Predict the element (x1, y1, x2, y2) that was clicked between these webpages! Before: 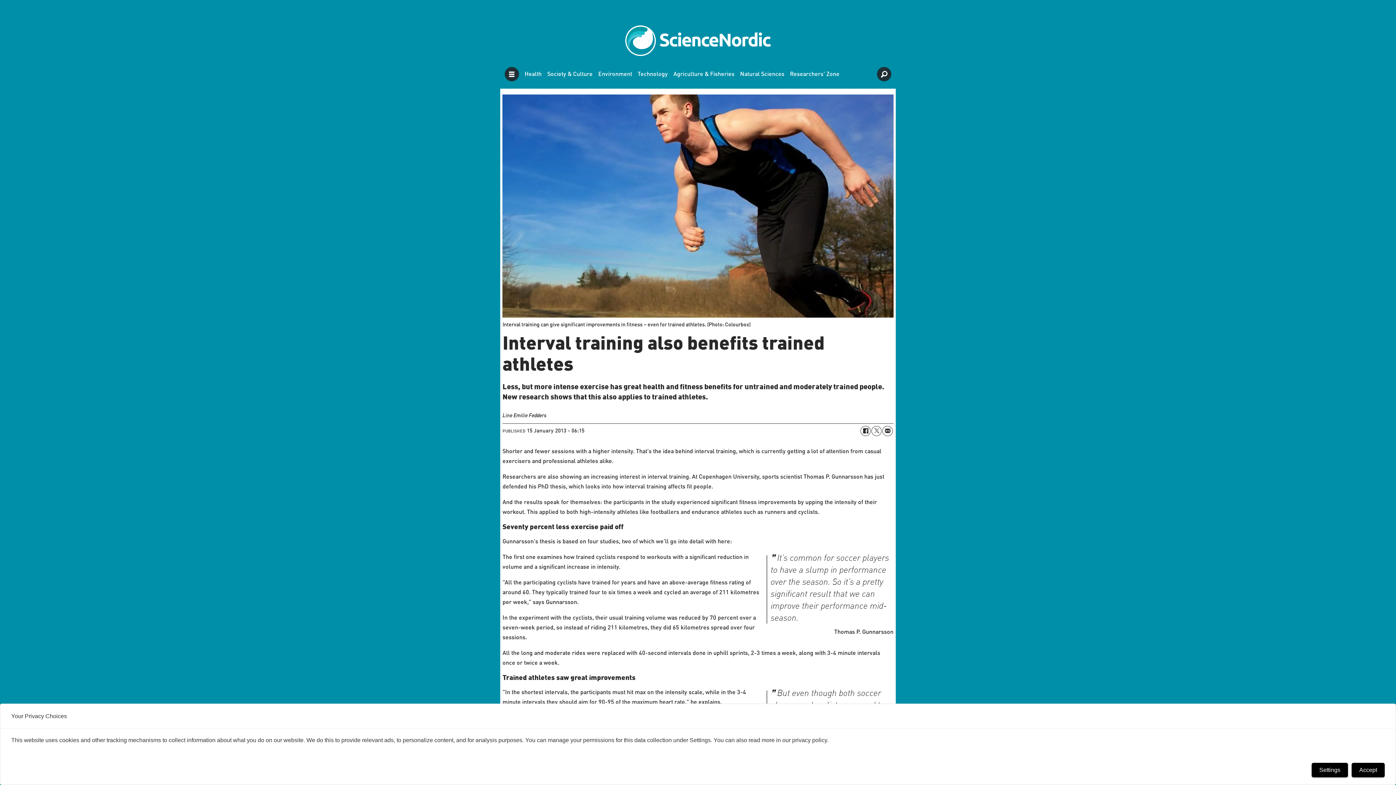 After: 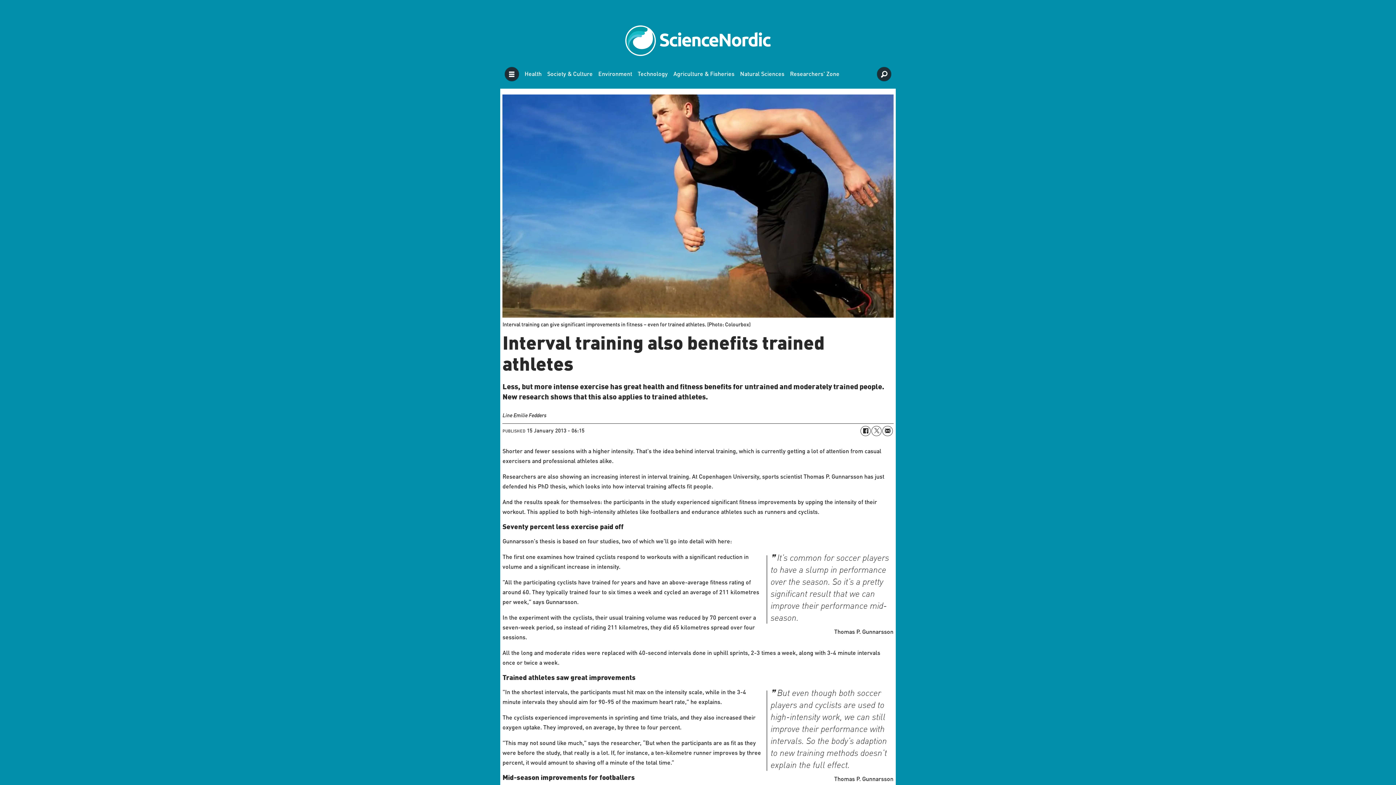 Action: bbox: (1352, 763, 1385, 777) label: Accept